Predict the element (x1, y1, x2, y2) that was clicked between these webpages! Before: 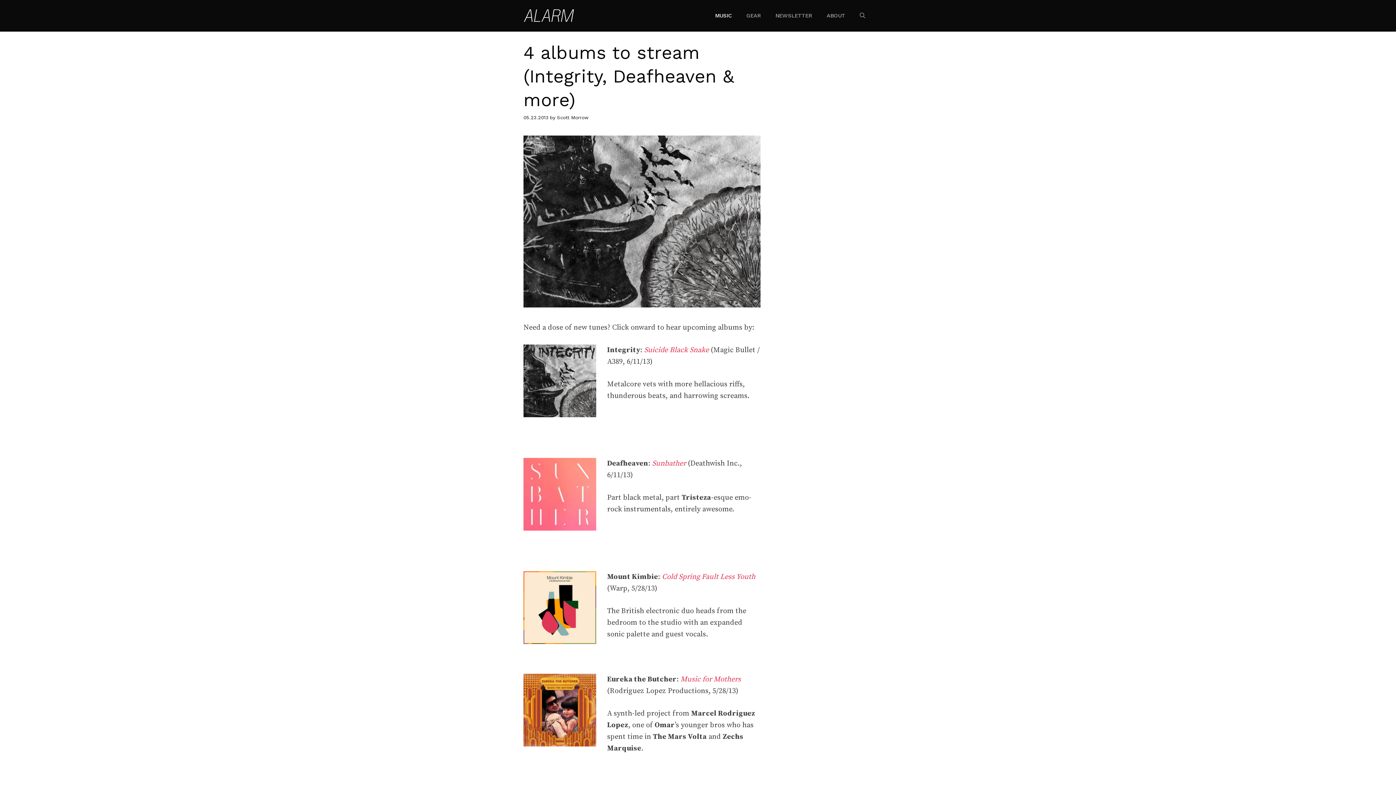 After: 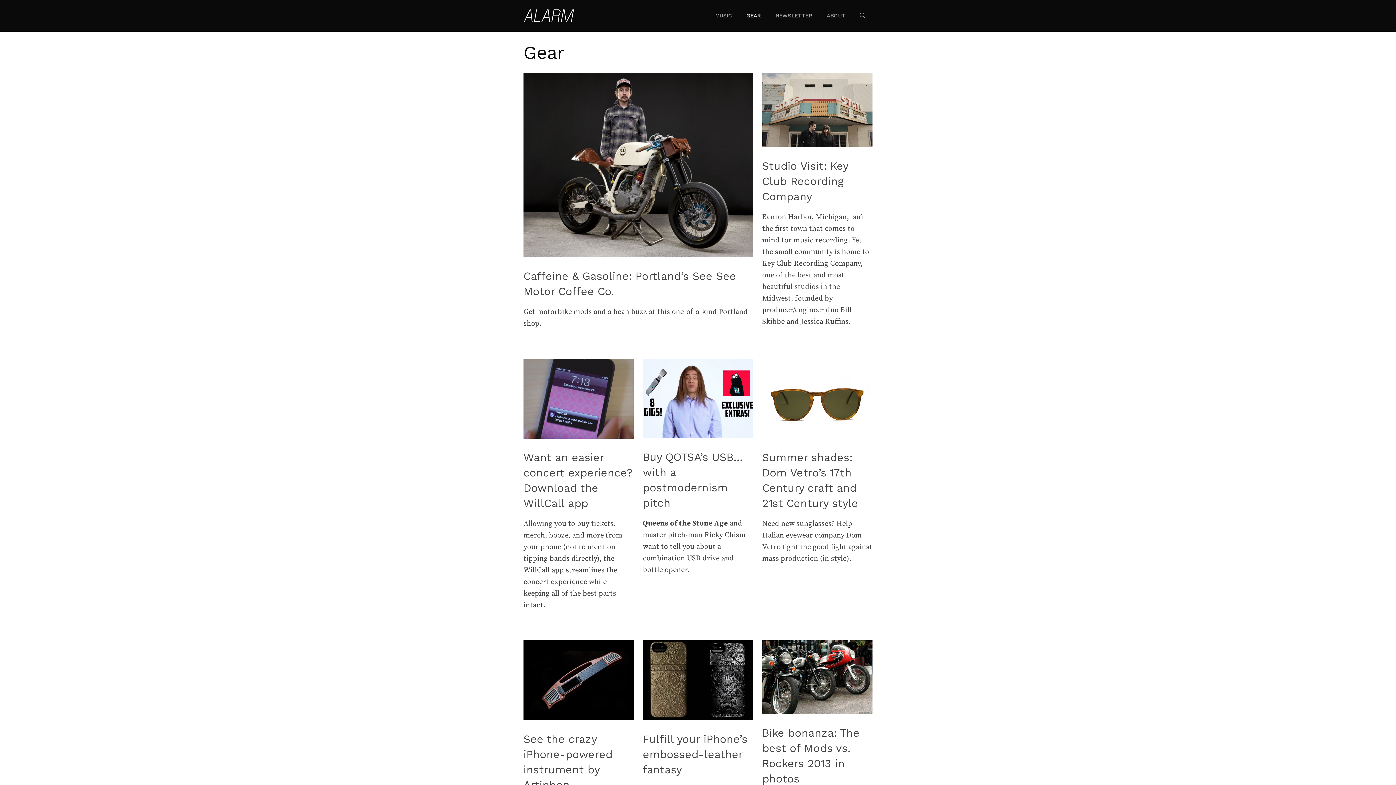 Action: bbox: (739, 10, 768, 21) label: GEAR